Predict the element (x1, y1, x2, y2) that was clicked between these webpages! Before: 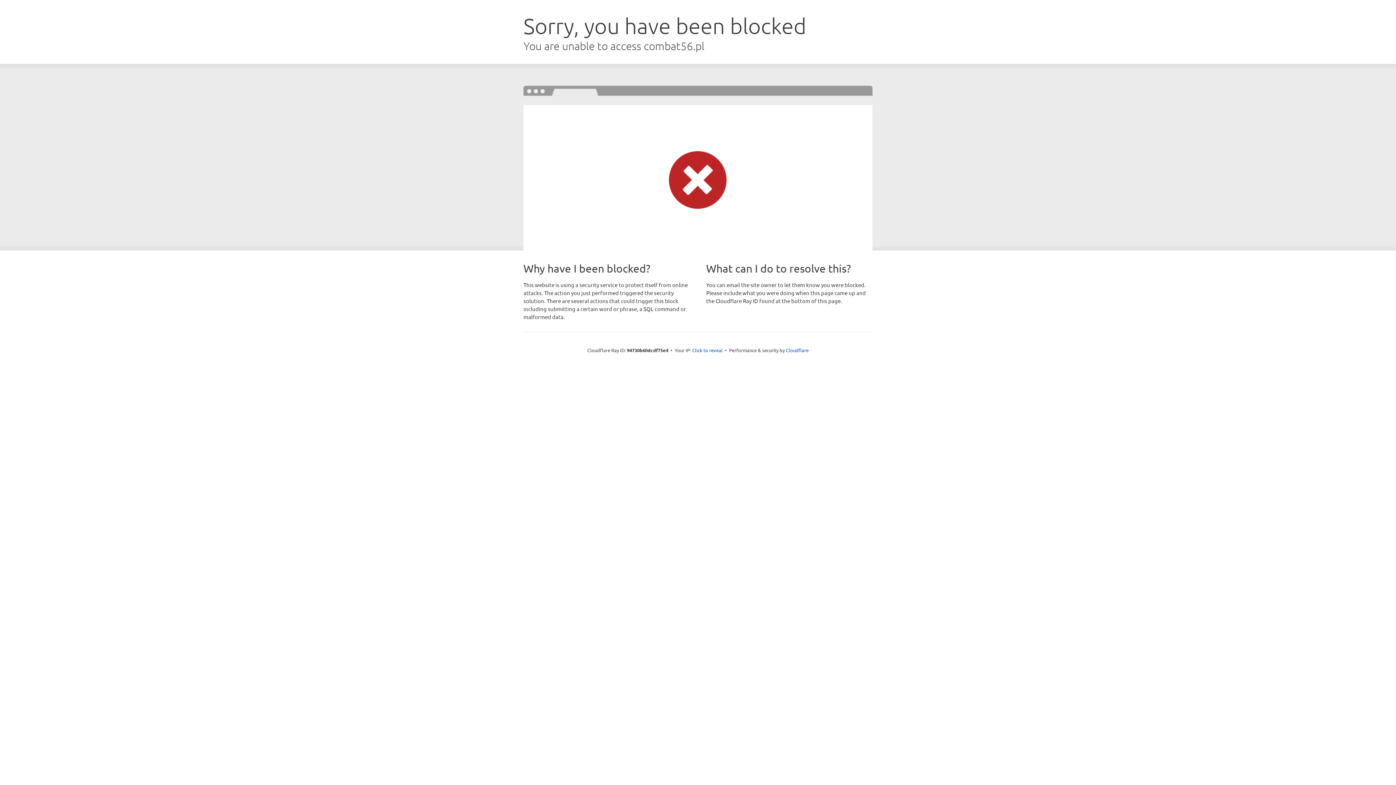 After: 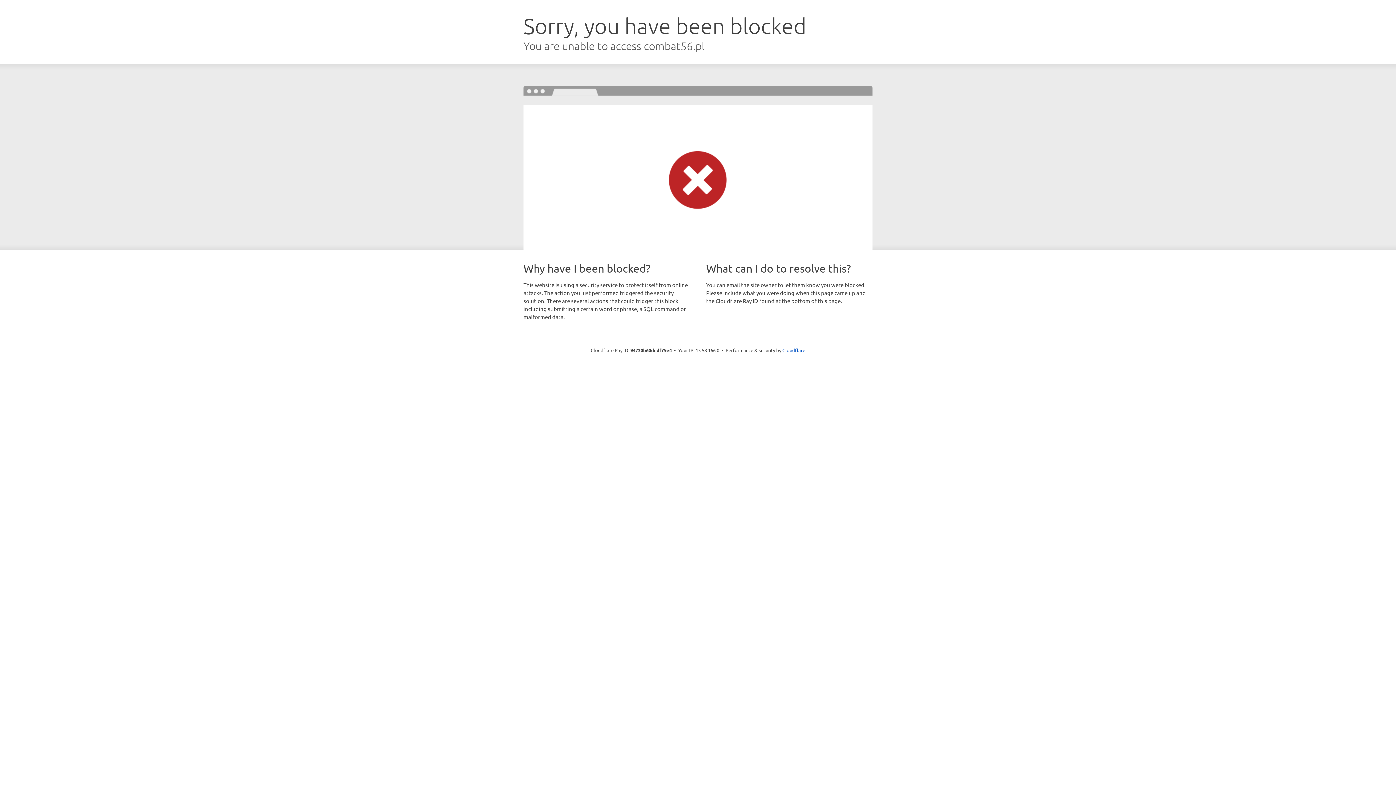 Action: bbox: (692, 346, 722, 353) label: Click to reveal